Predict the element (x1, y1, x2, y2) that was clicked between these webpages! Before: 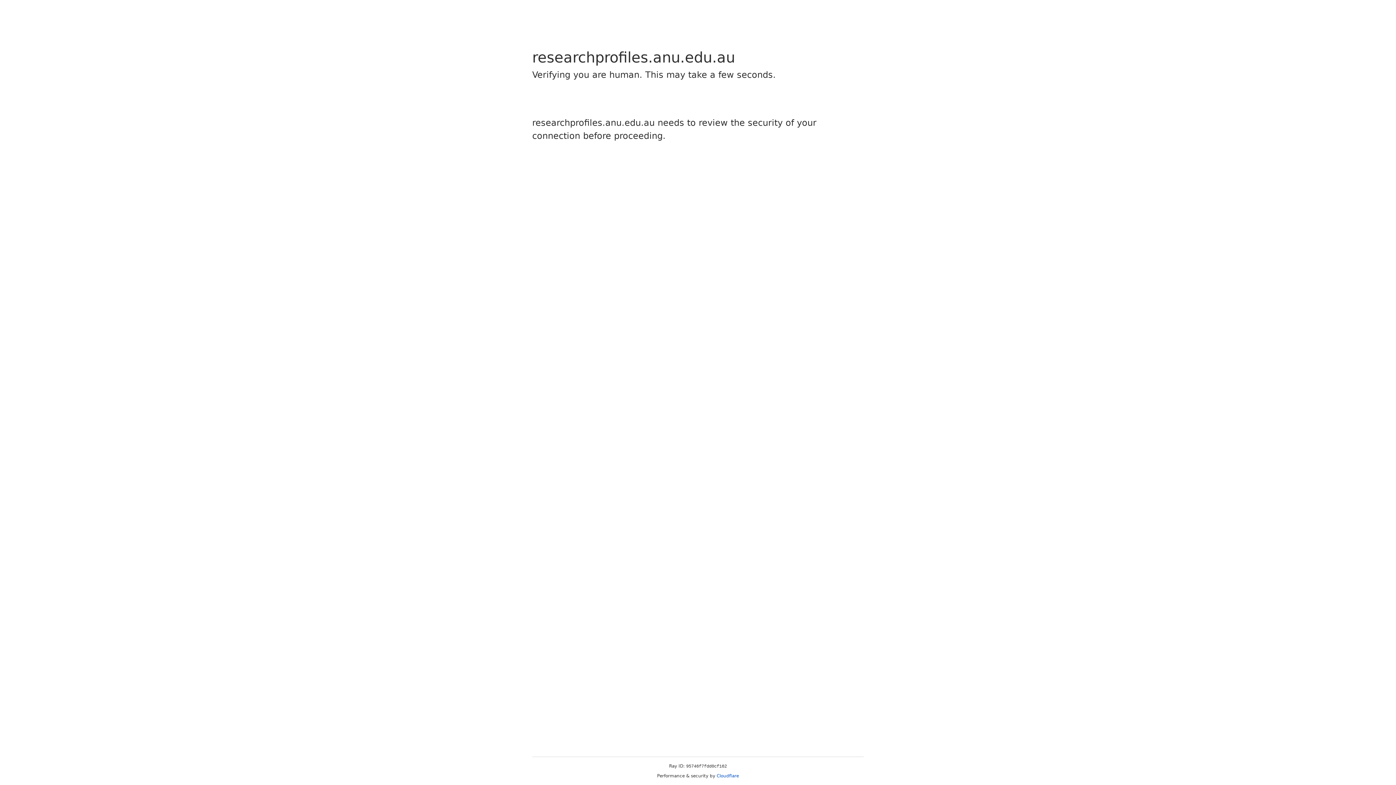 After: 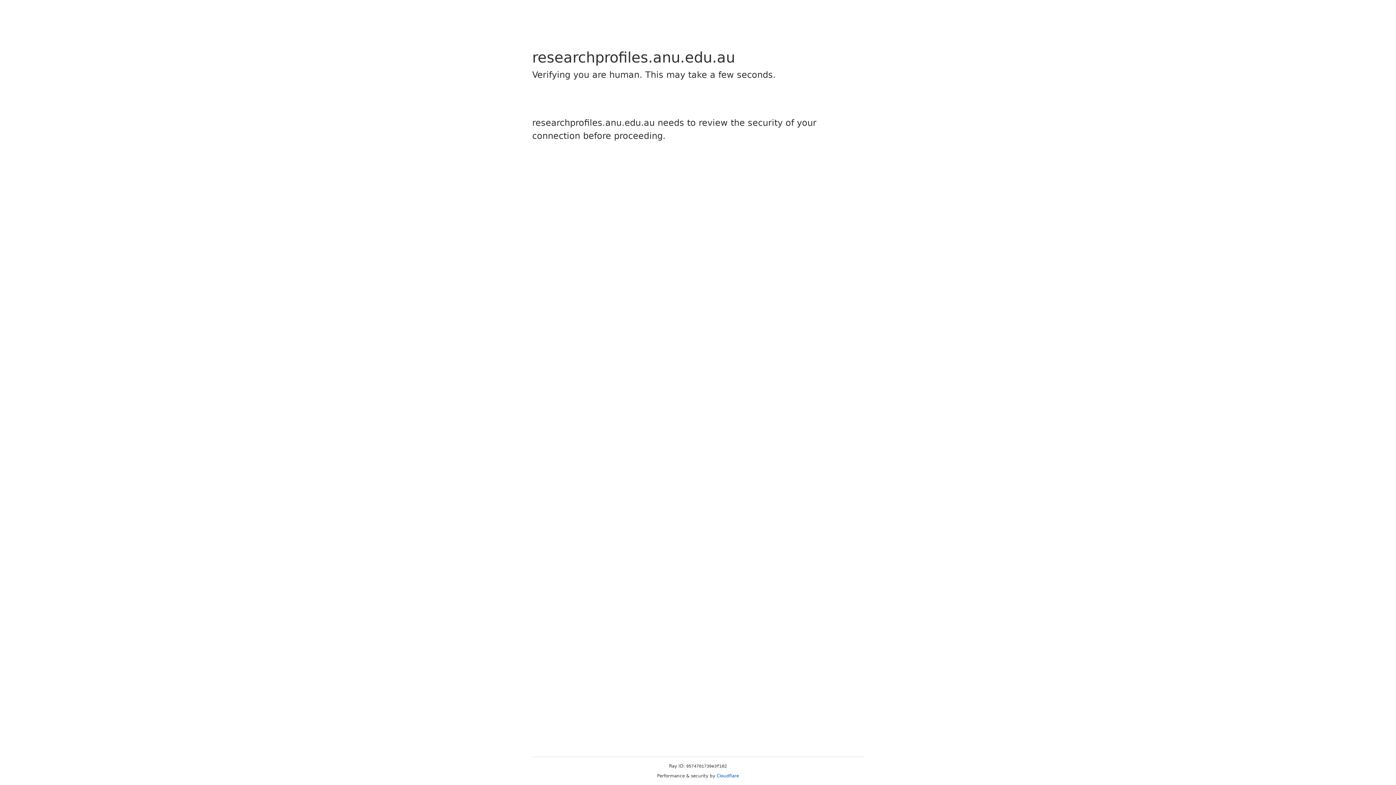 Action: label: Cloudflare bbox: (716, 773, 739, 778)